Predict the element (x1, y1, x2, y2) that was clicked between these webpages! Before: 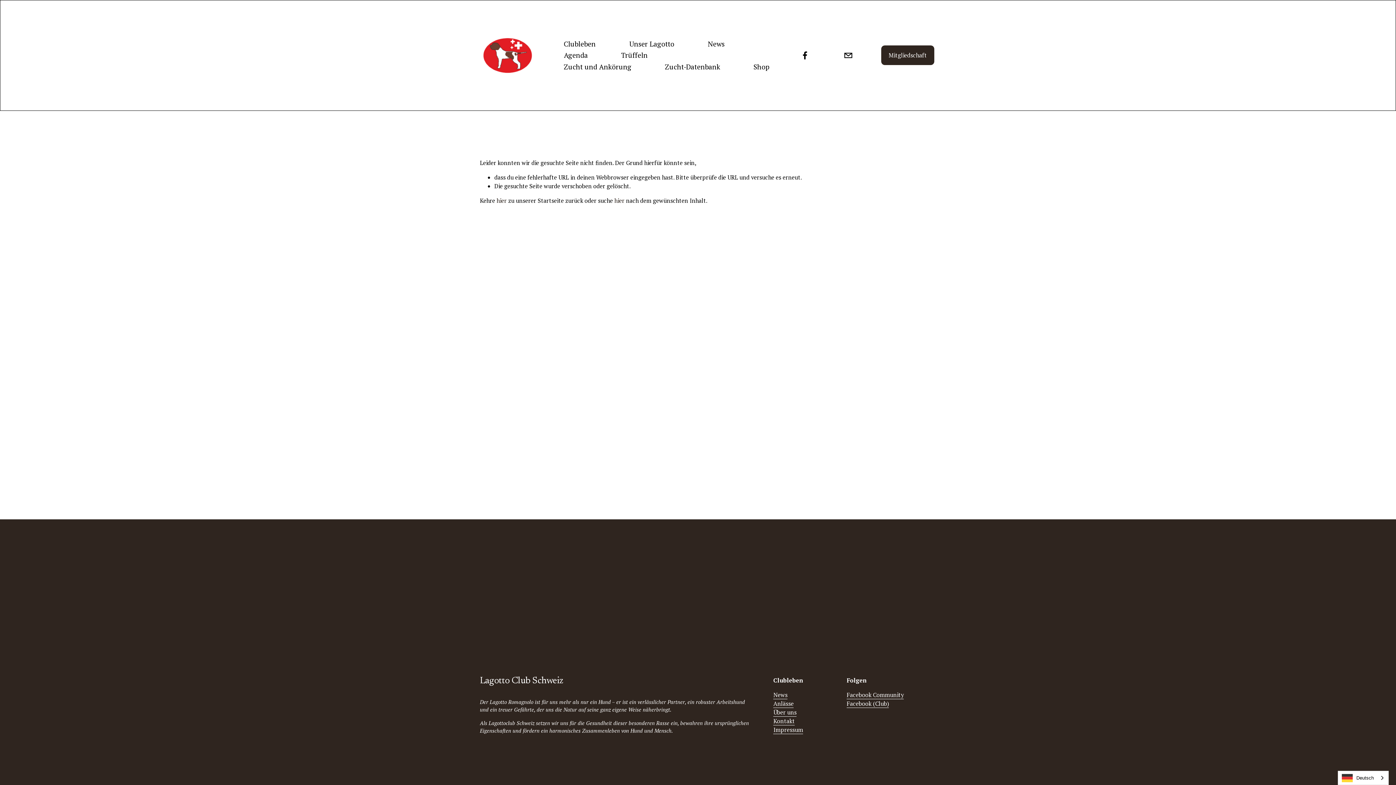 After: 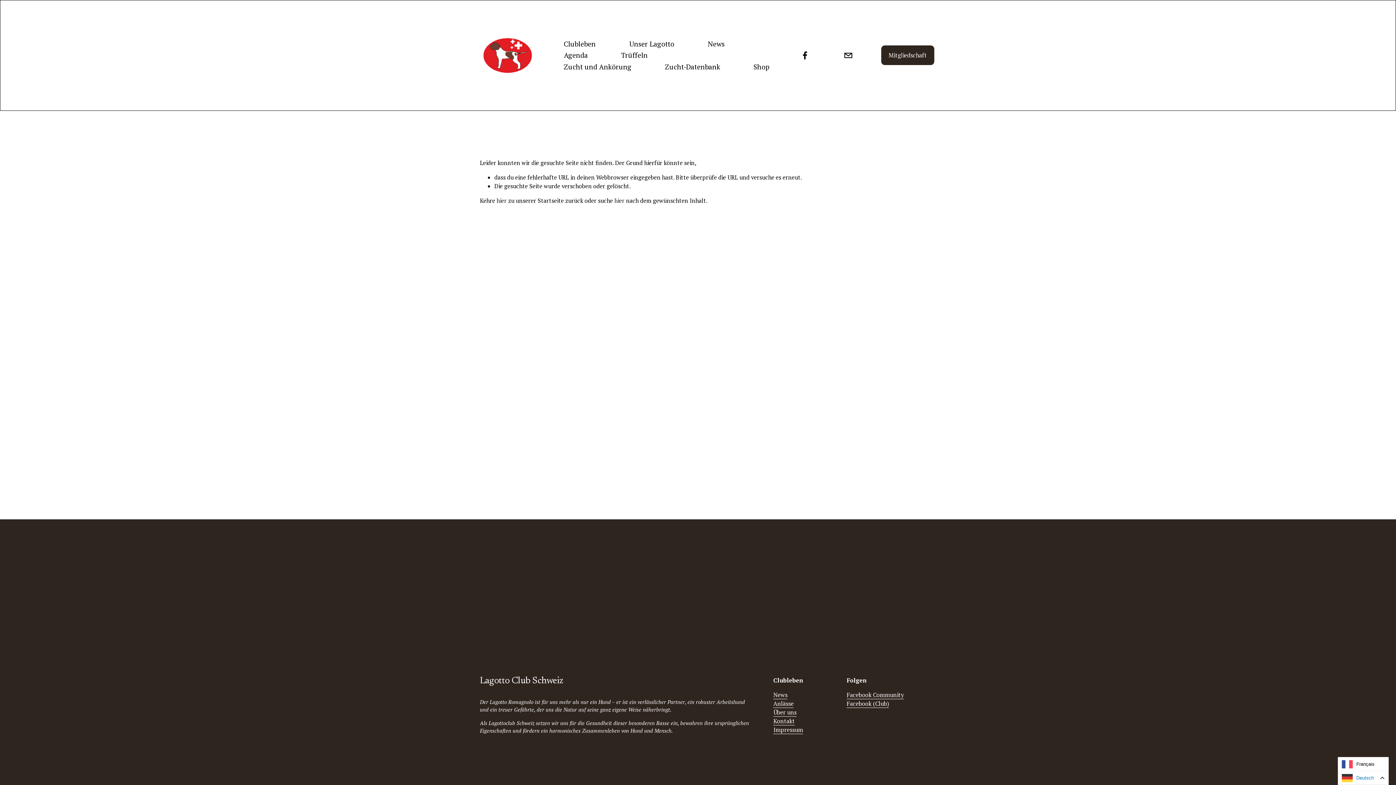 Action: label: Deutsch bbox: (1338, 771, 1388, 785)